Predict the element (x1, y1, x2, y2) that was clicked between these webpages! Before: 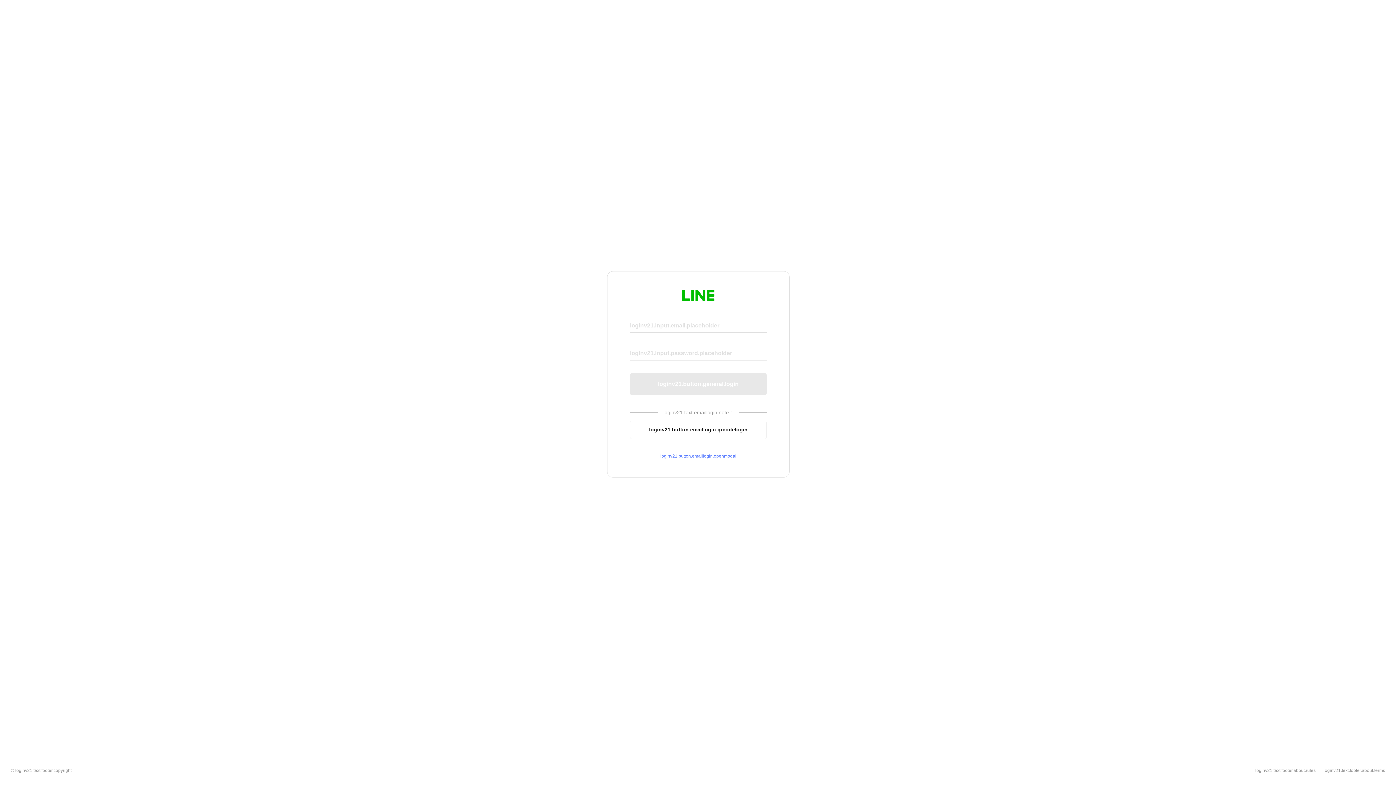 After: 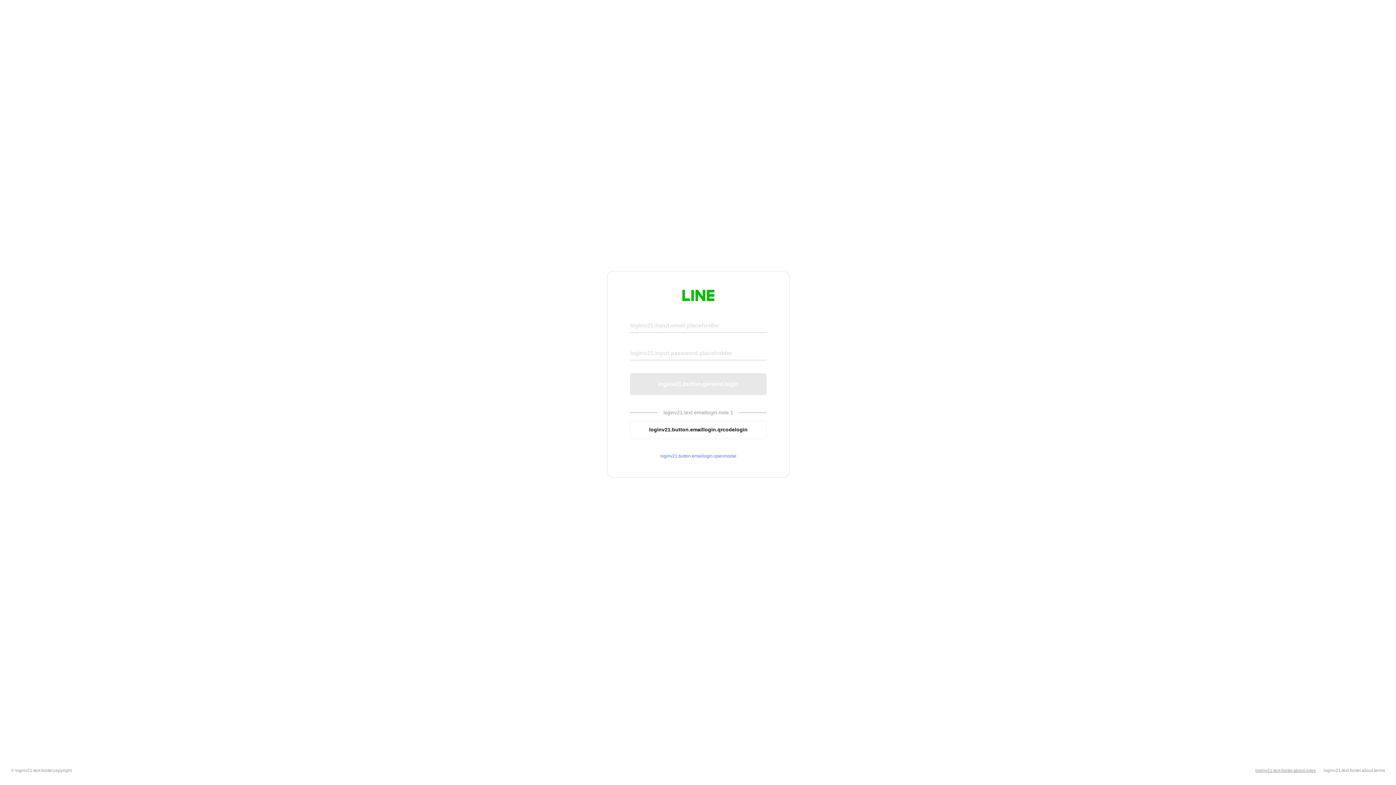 Action: label: loginv21.text.footer.about.rules bbox: (1255, 768, 1316, 773)